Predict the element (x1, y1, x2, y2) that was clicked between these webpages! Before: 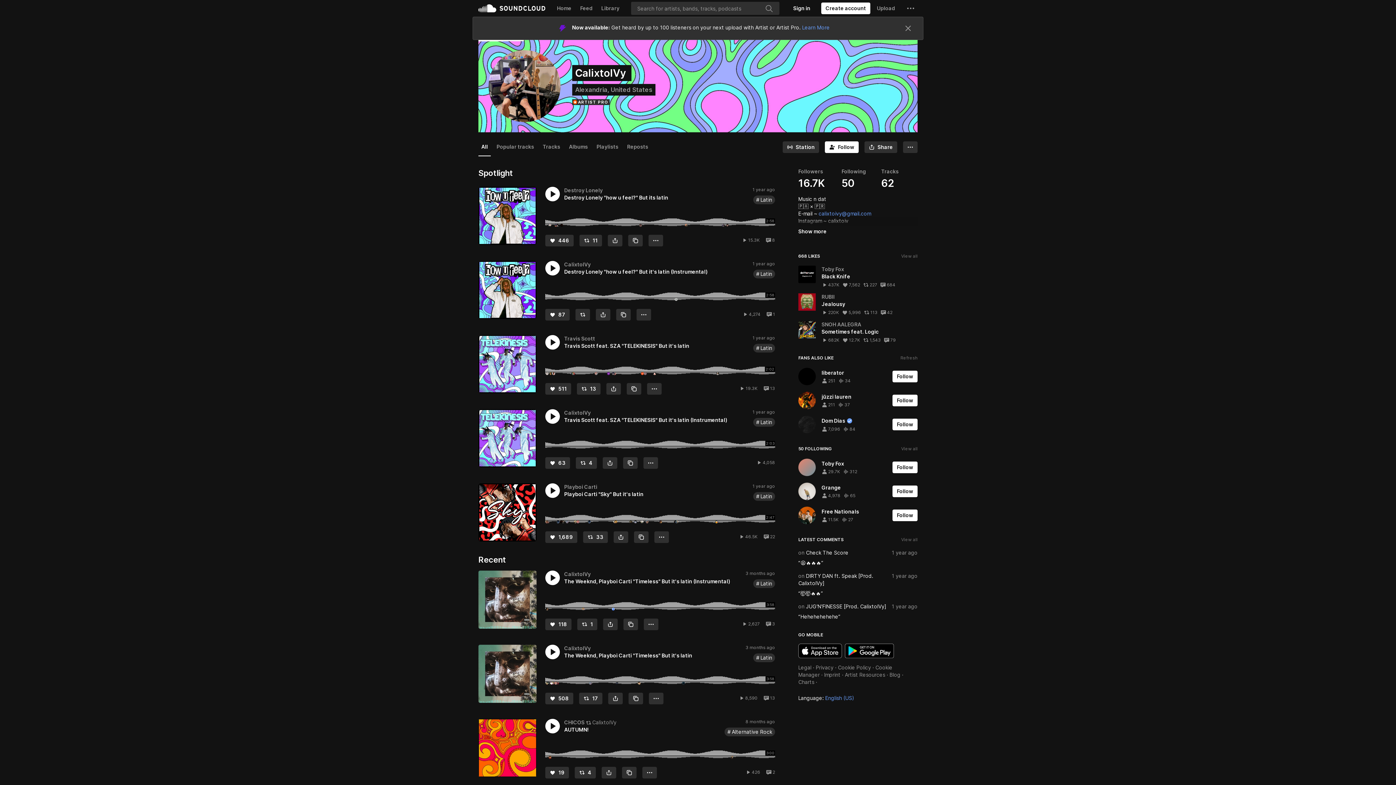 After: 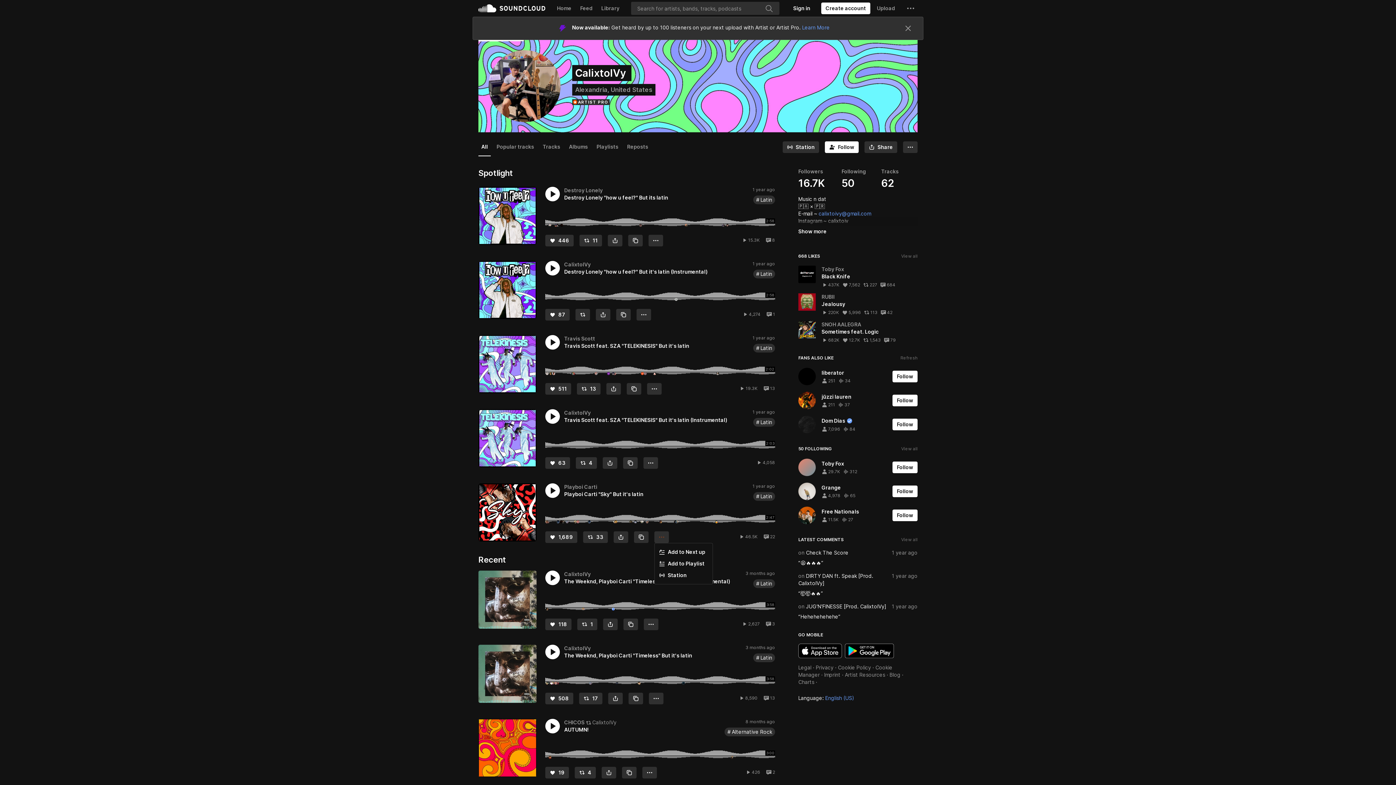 Action: label: More bbox: (654, 508, 669, 520)